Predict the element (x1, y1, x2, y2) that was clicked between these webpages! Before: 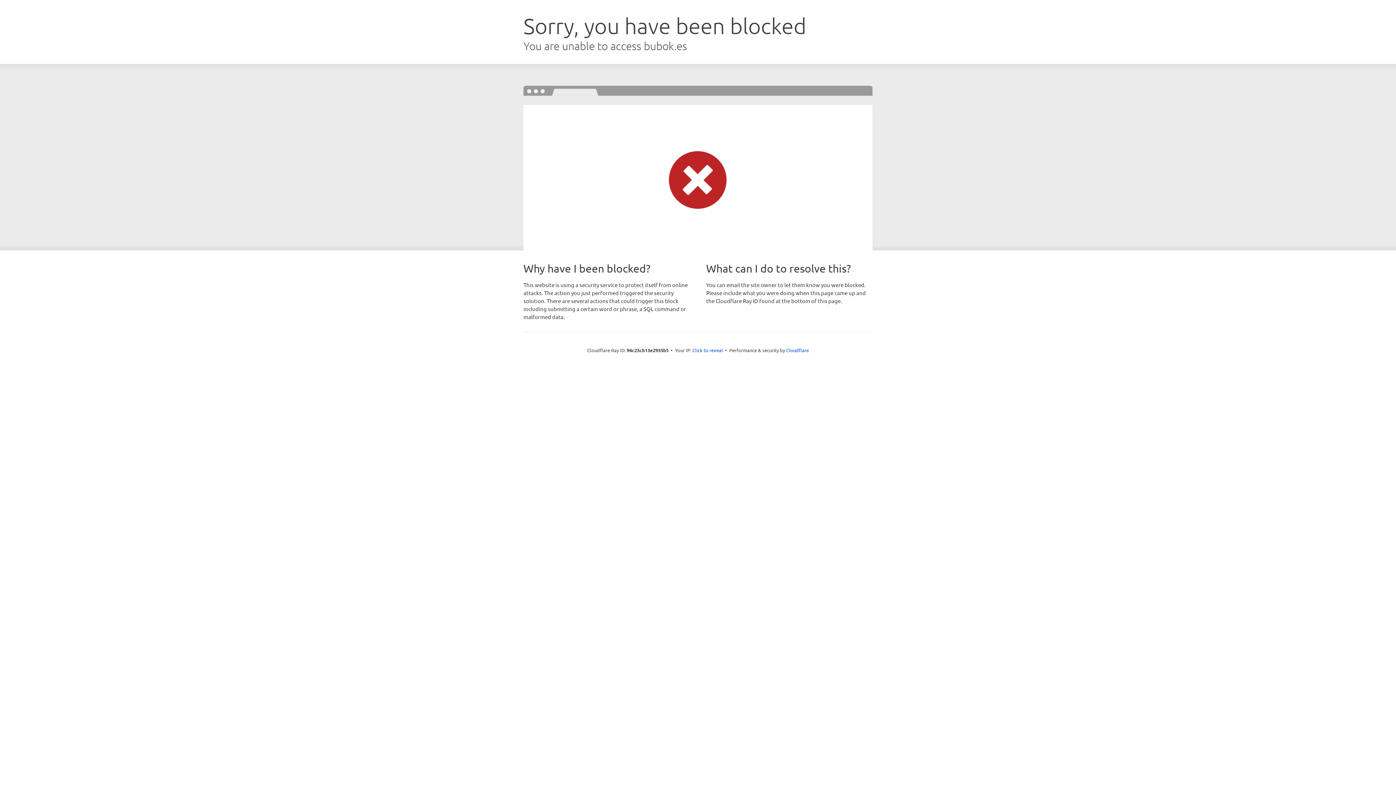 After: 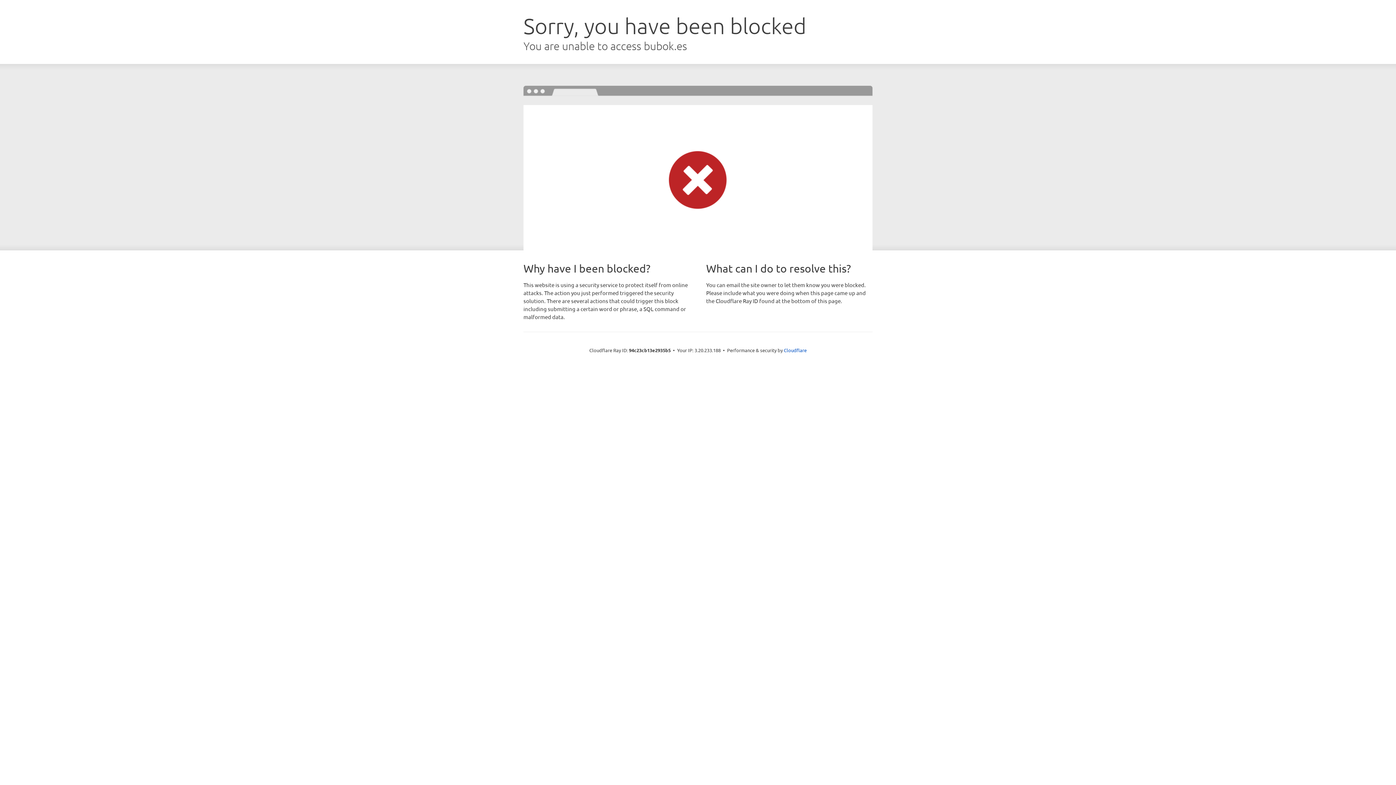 Action: label: Click to reveal bbox: (692, 346, 723, 353)